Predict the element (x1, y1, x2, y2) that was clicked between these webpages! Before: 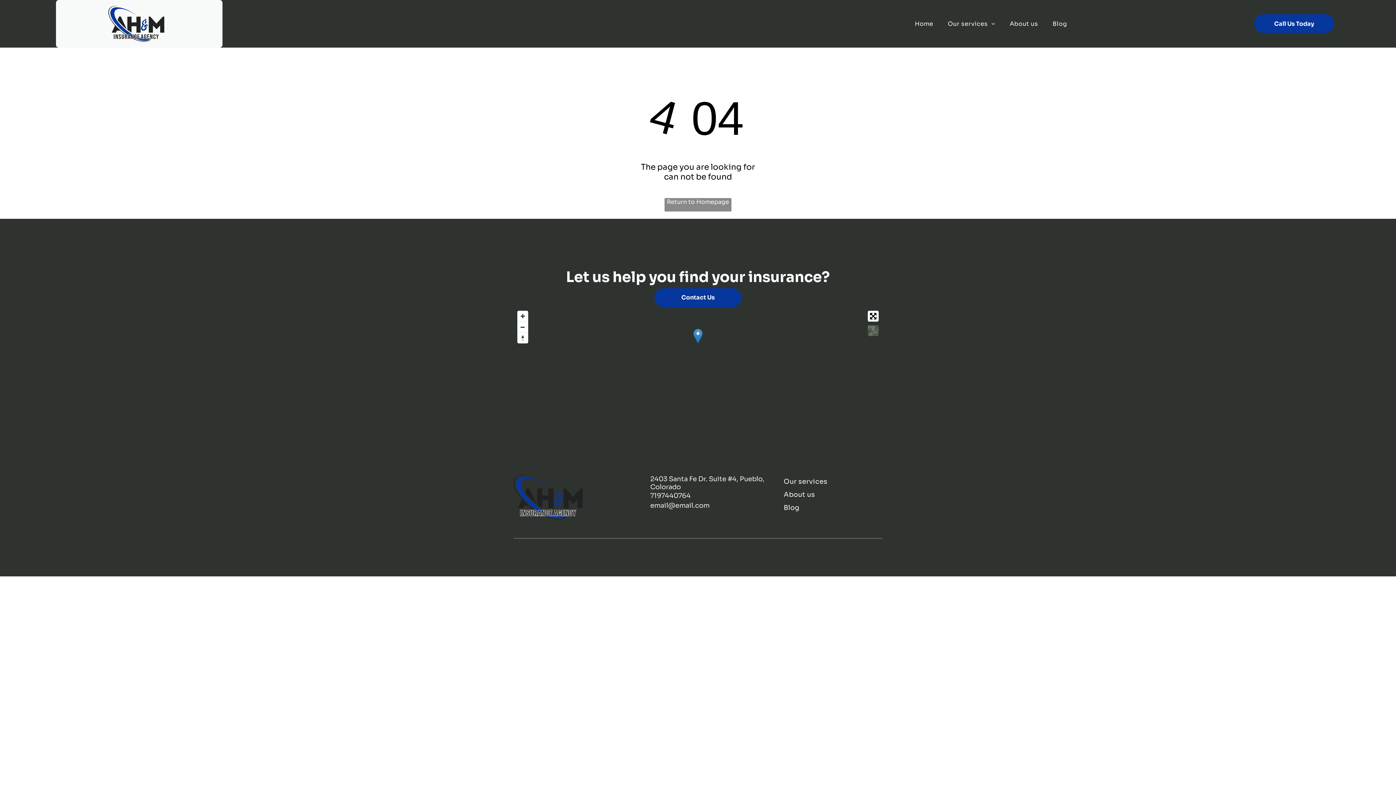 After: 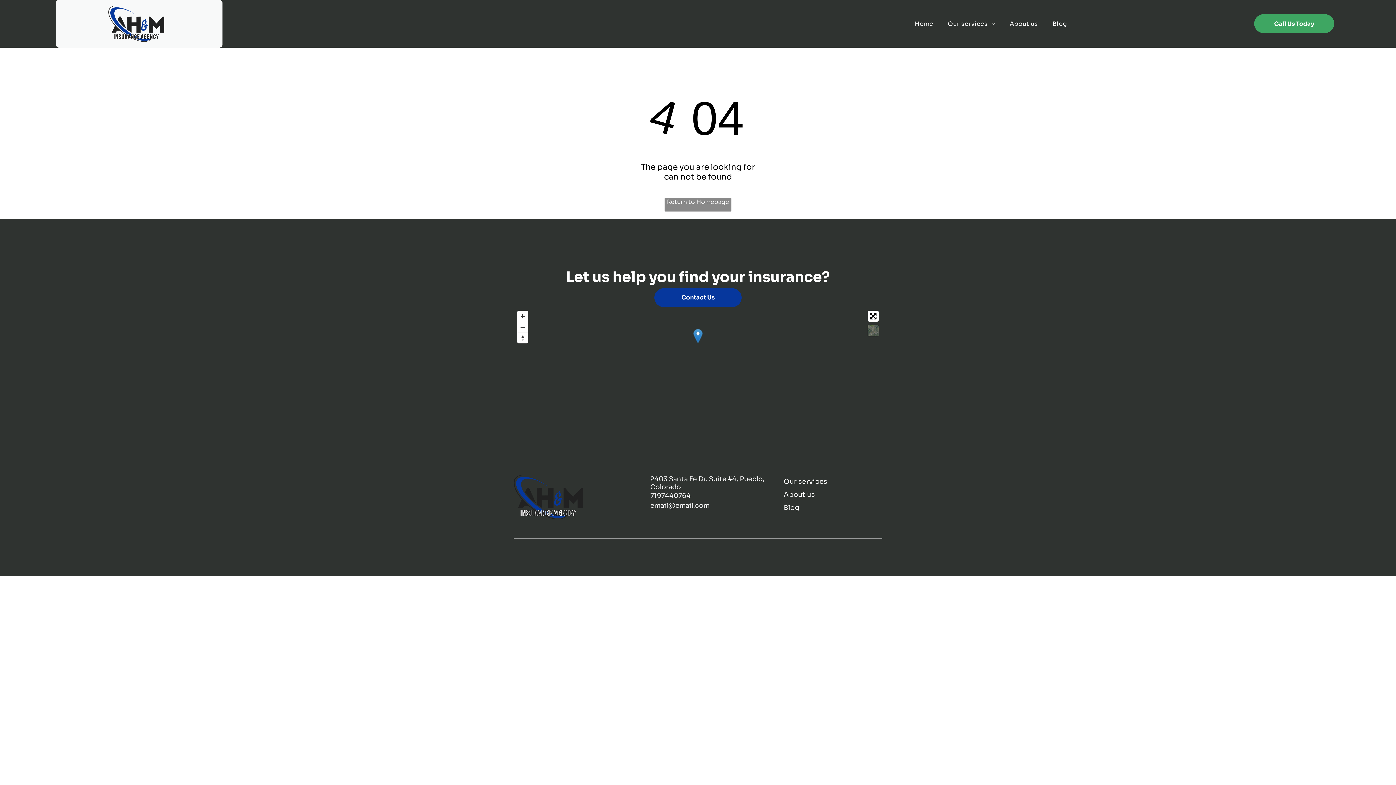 Action: bbox: (1254, 14, 1334, 33) label: Call Us Today 